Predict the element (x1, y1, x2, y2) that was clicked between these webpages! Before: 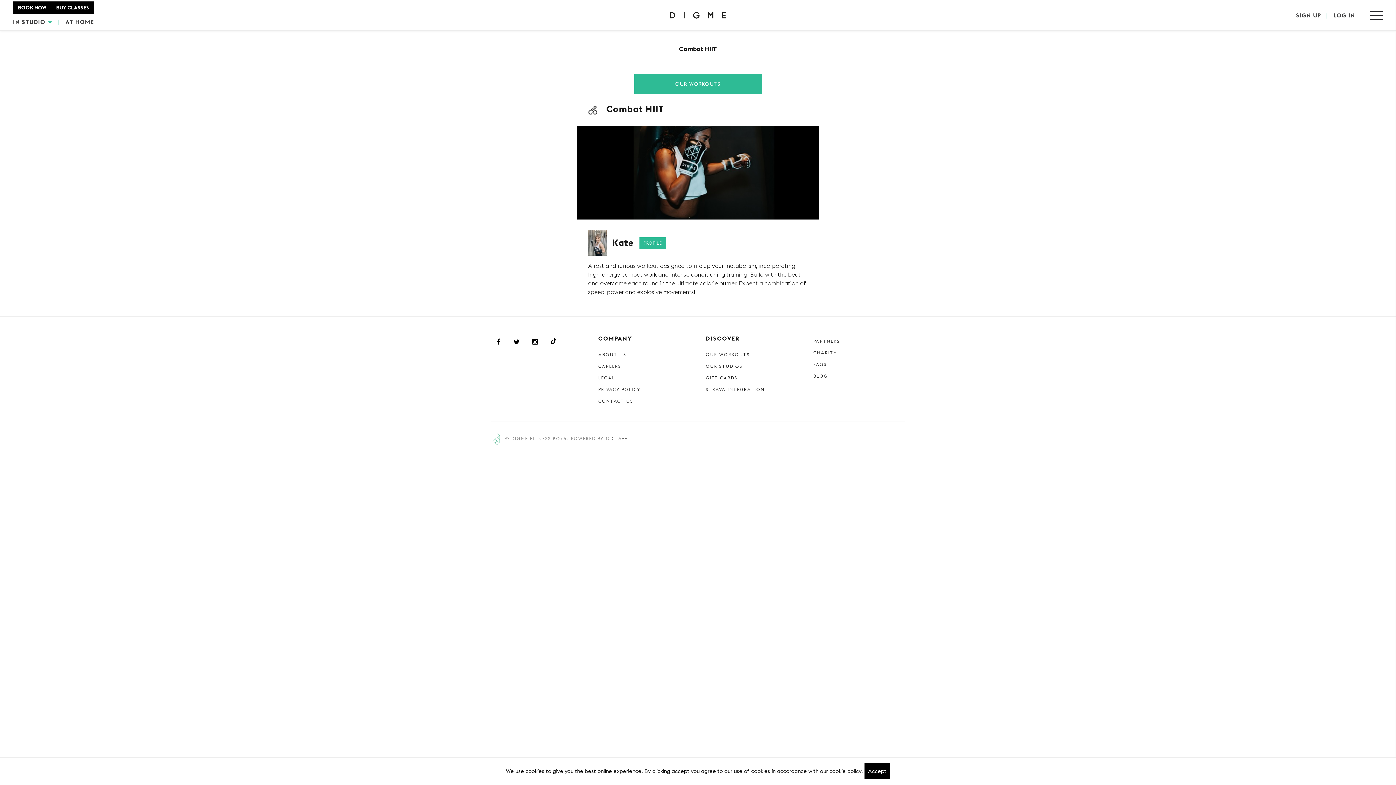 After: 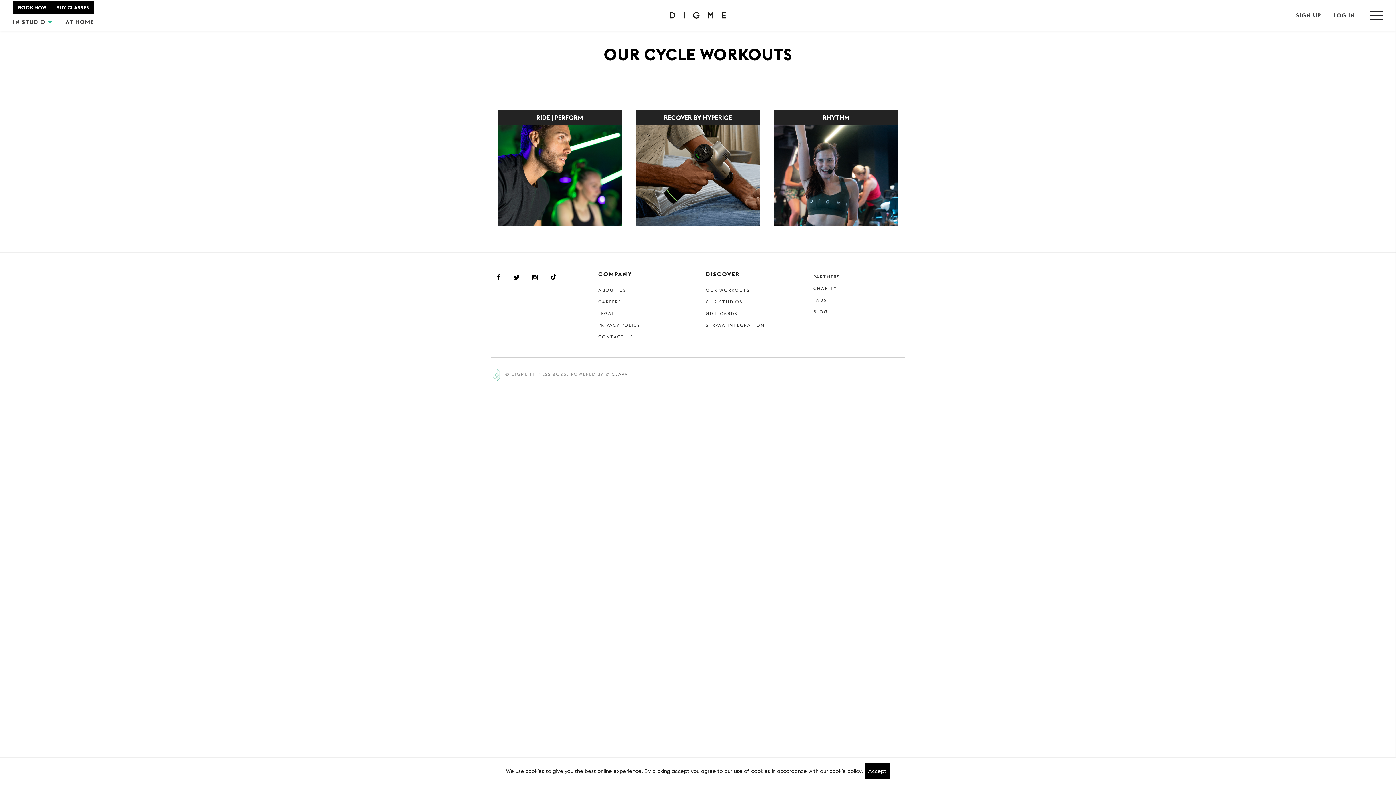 Action: label: OUR WORKOUTS bbox: (706, 351, 750, 357)